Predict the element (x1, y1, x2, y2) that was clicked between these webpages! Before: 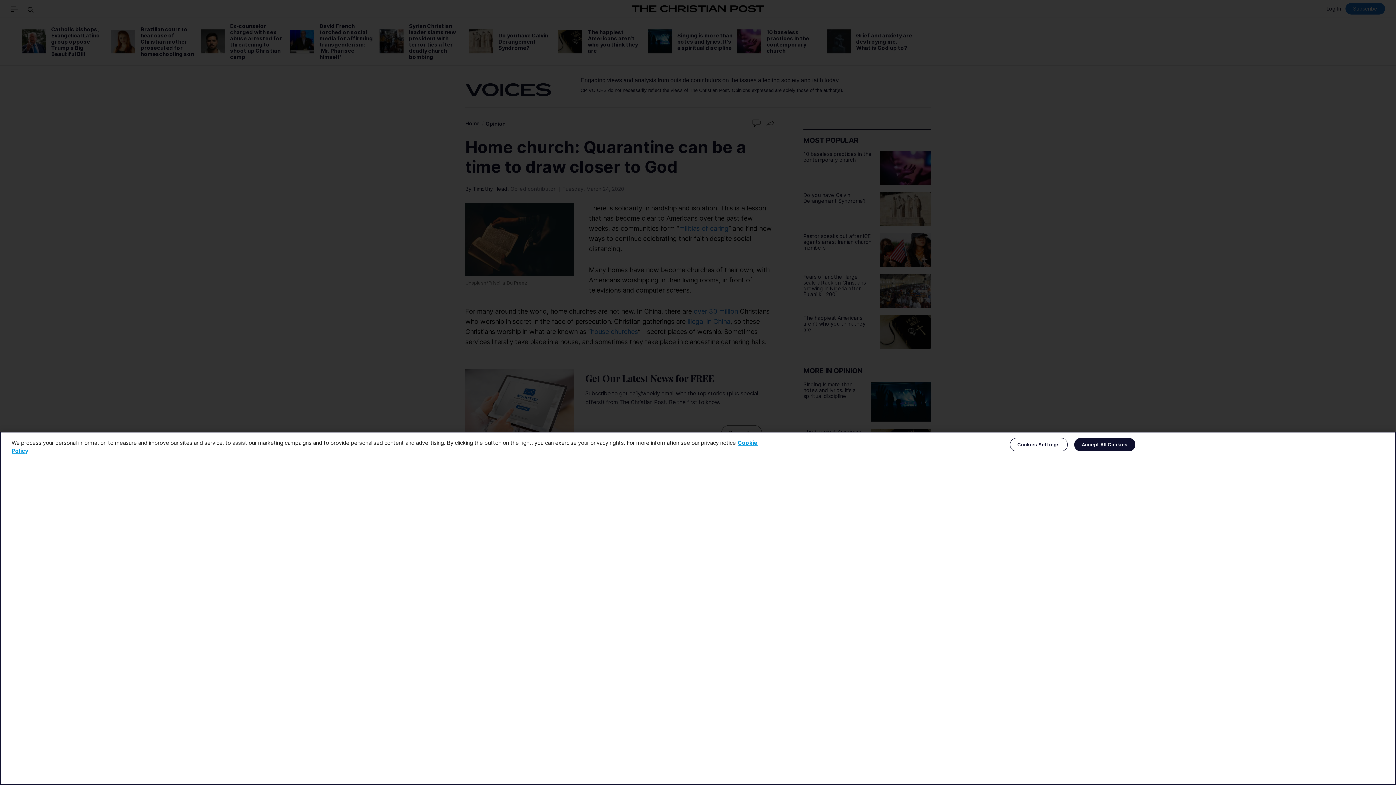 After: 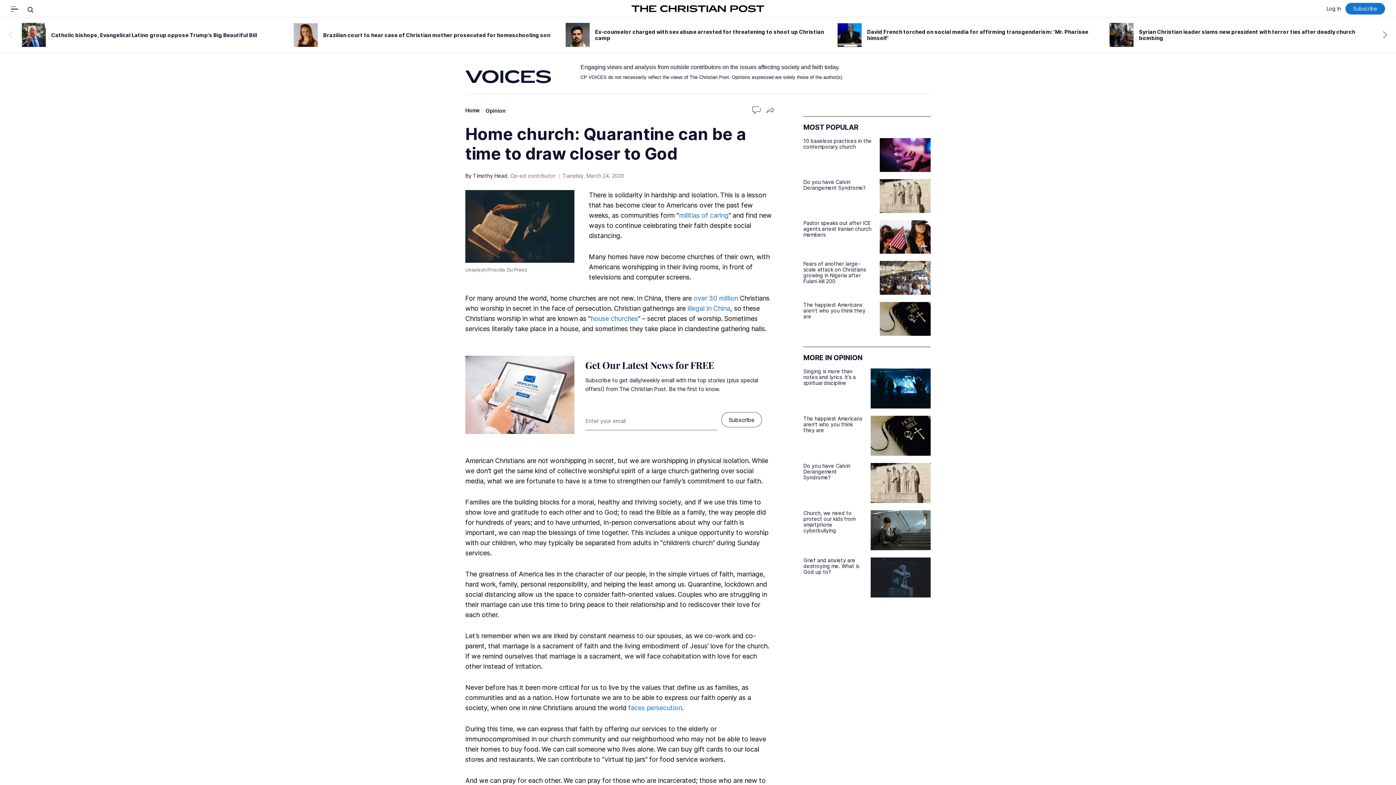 Action: label: Accept All Cookies bbox: (1074, 438, 1135, 451)